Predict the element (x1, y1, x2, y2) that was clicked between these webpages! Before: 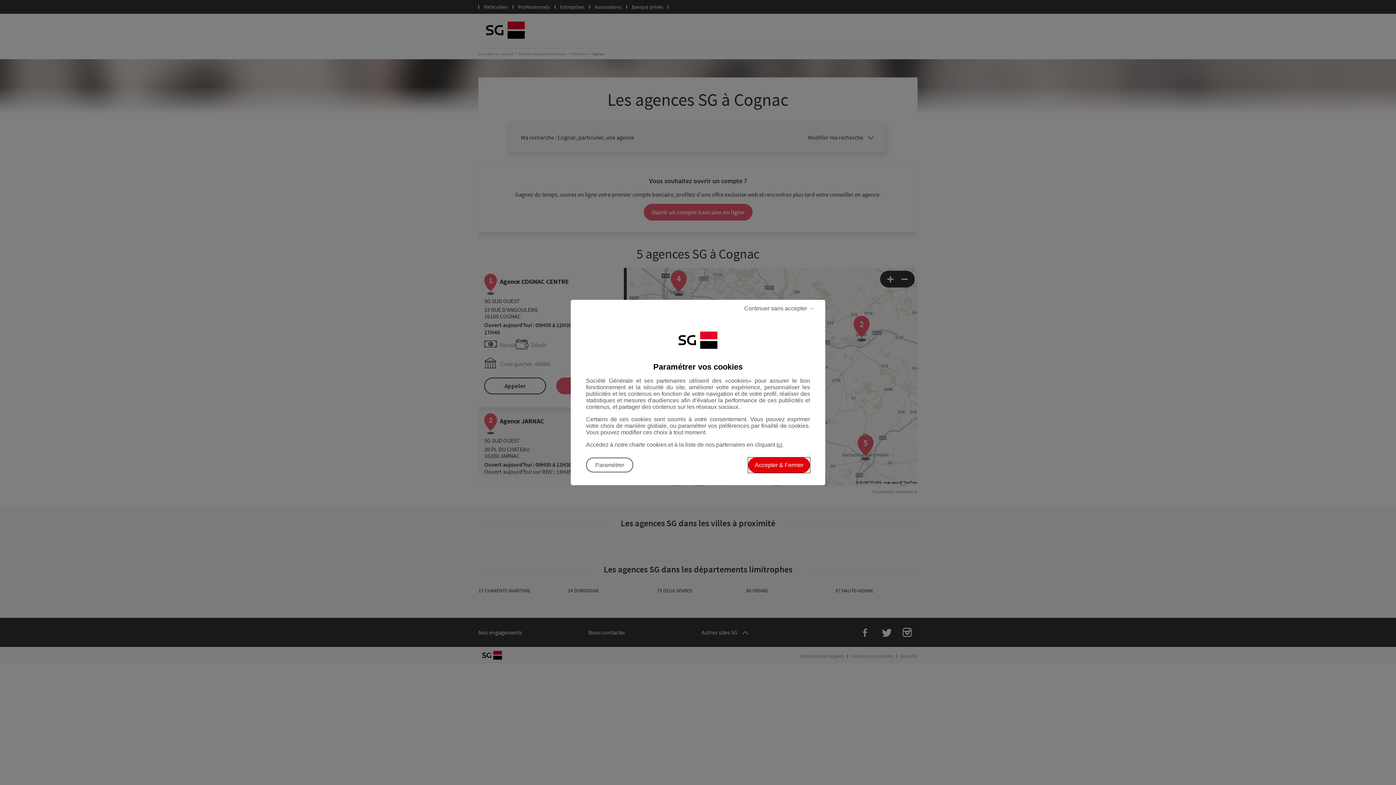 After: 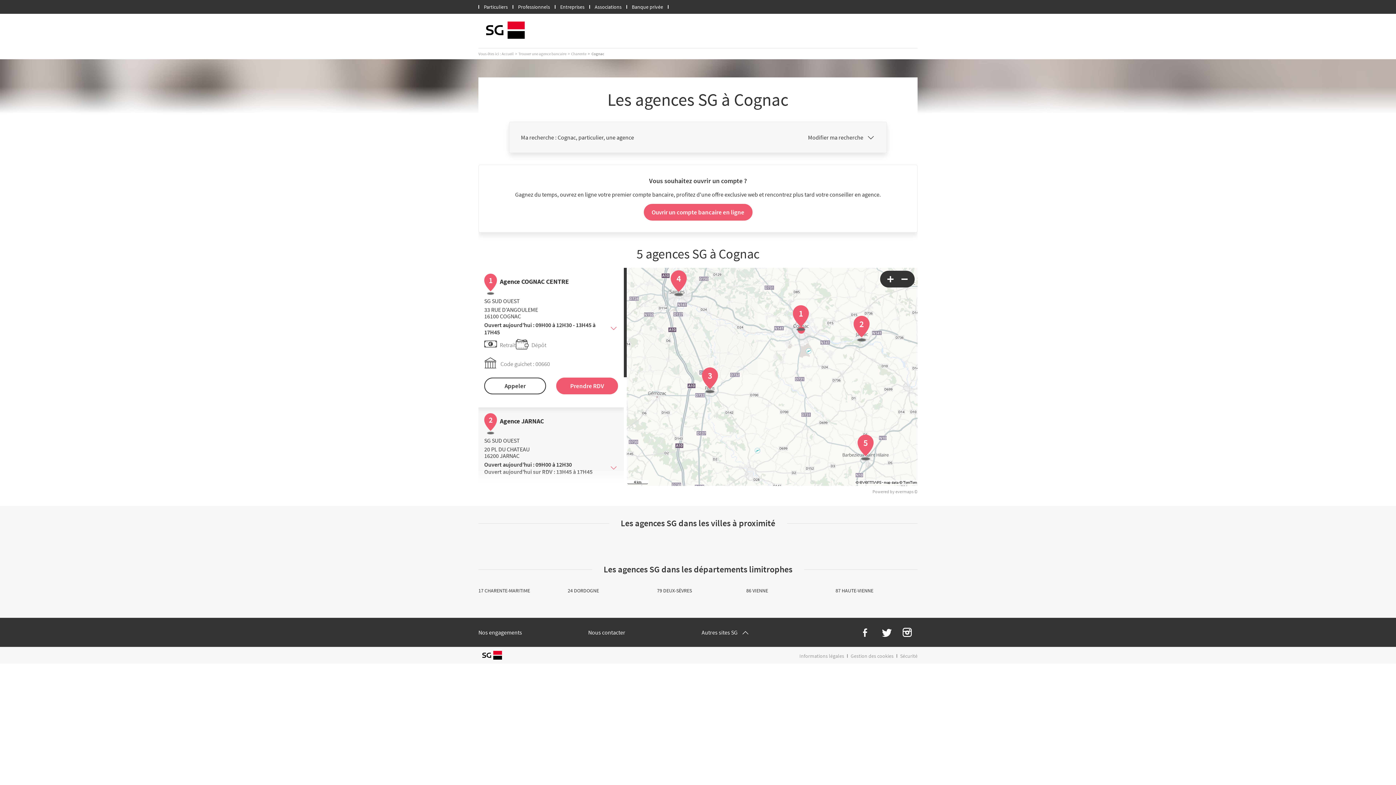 Action: bbox: (748, 457, 810, 473) label: Accepter les cookies et fermer la boite de dialogue